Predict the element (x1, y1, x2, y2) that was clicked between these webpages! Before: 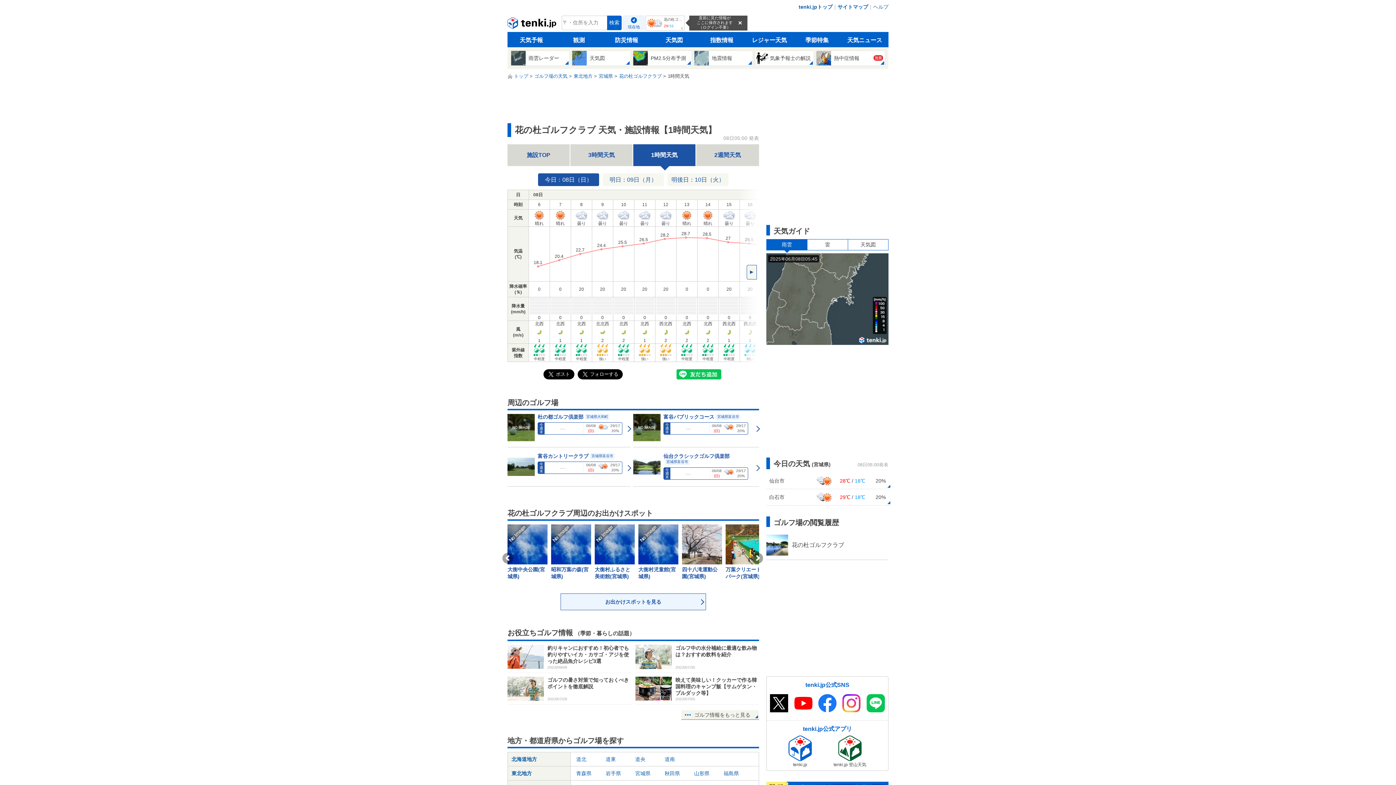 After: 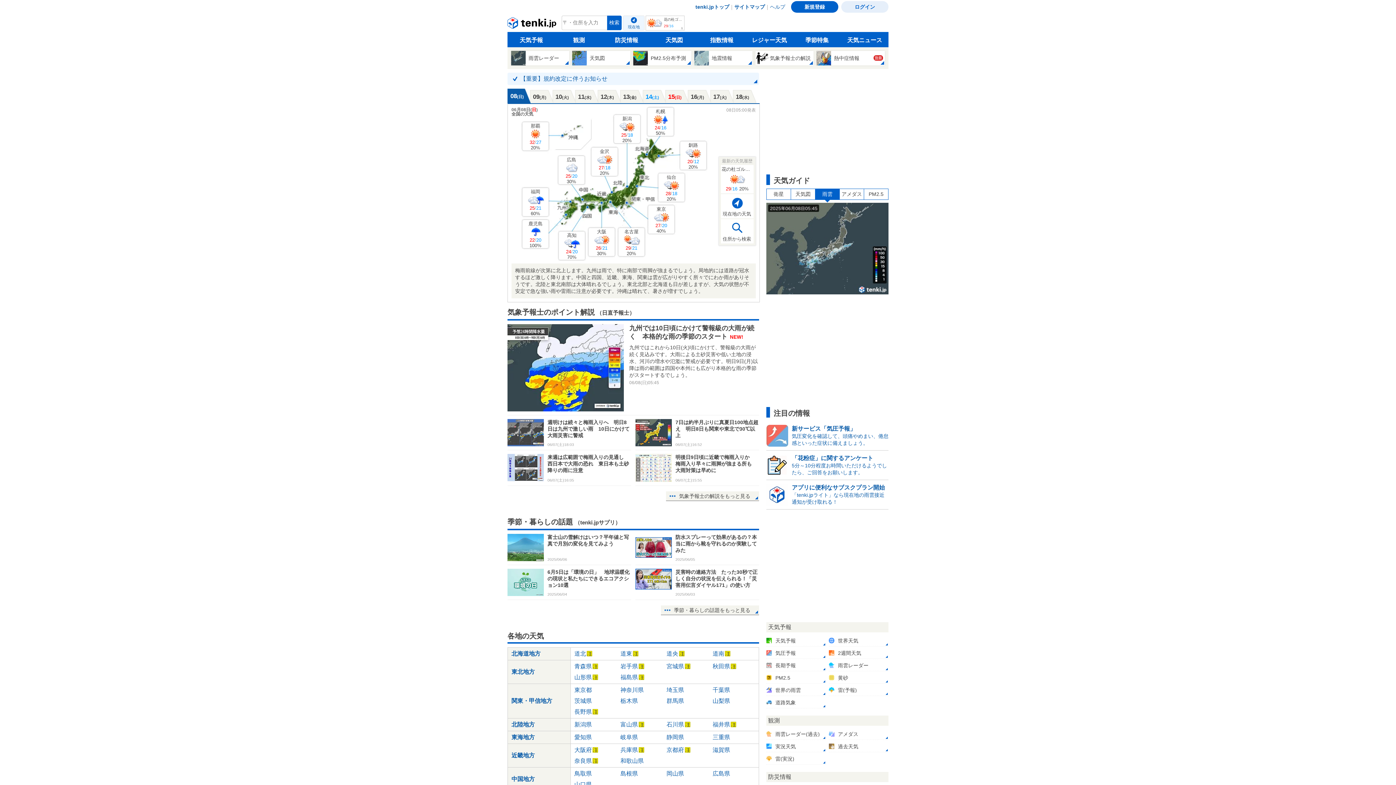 Action: label: 天気予報 bbox: (507, 32, 555, 47)